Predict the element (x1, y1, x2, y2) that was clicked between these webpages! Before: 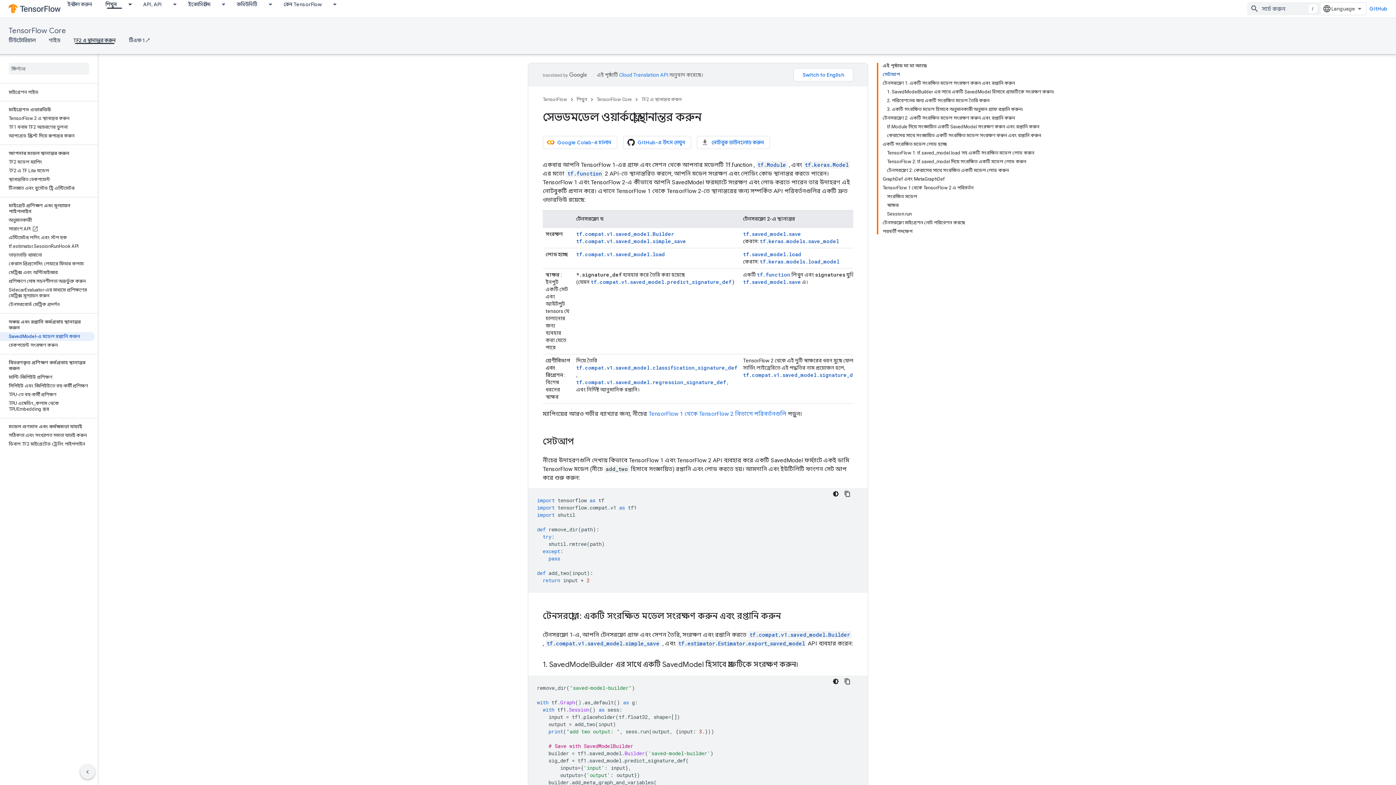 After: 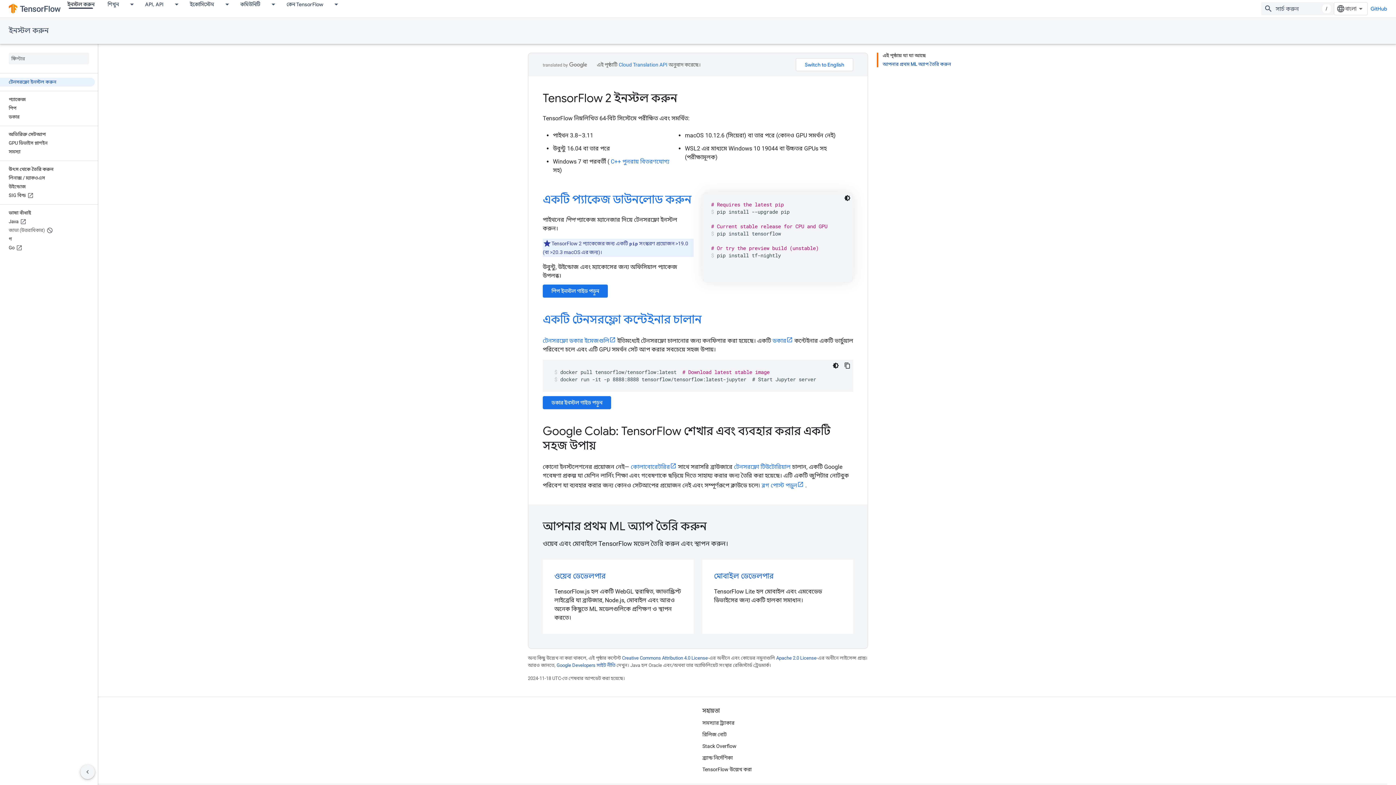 Action: bbox: (60, 0, 98, 8) label: ইনস্টল করুন